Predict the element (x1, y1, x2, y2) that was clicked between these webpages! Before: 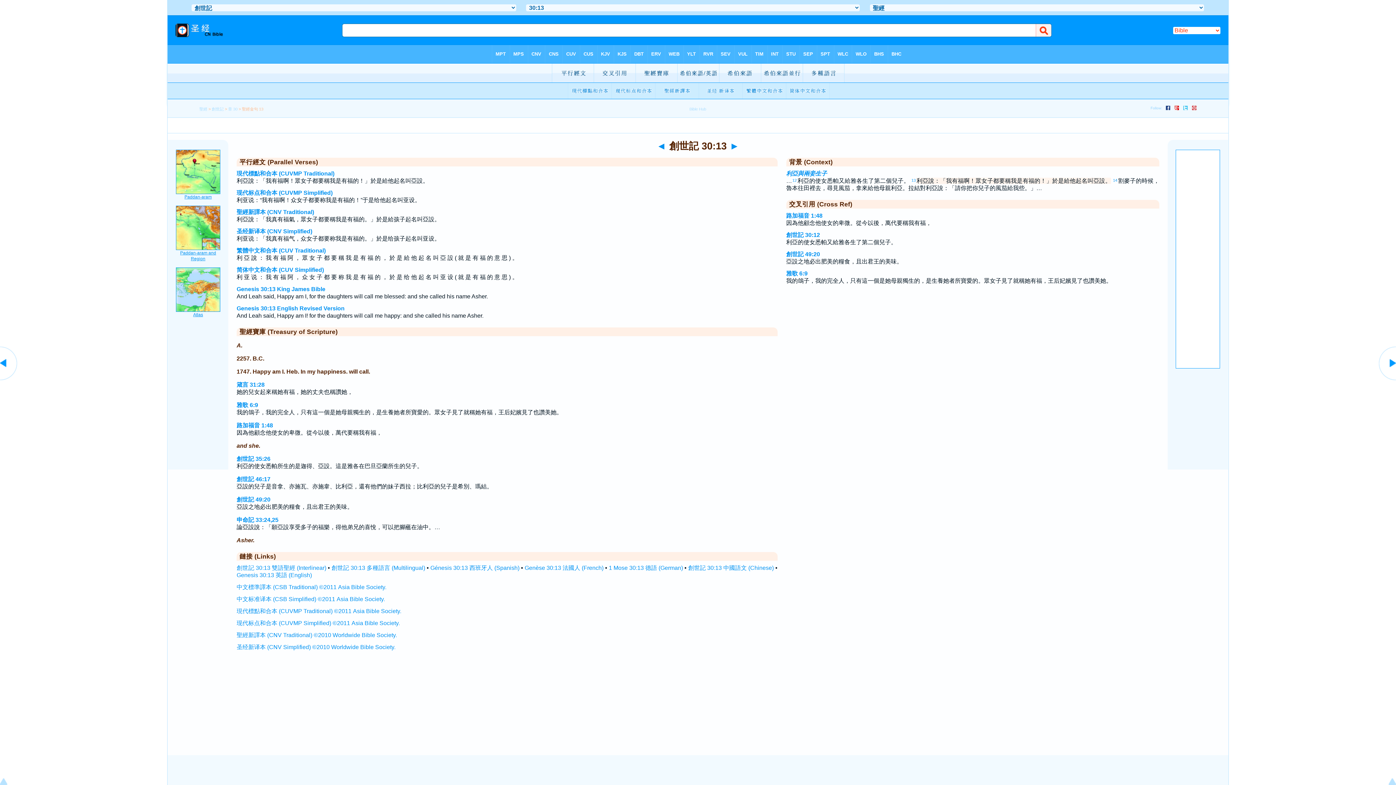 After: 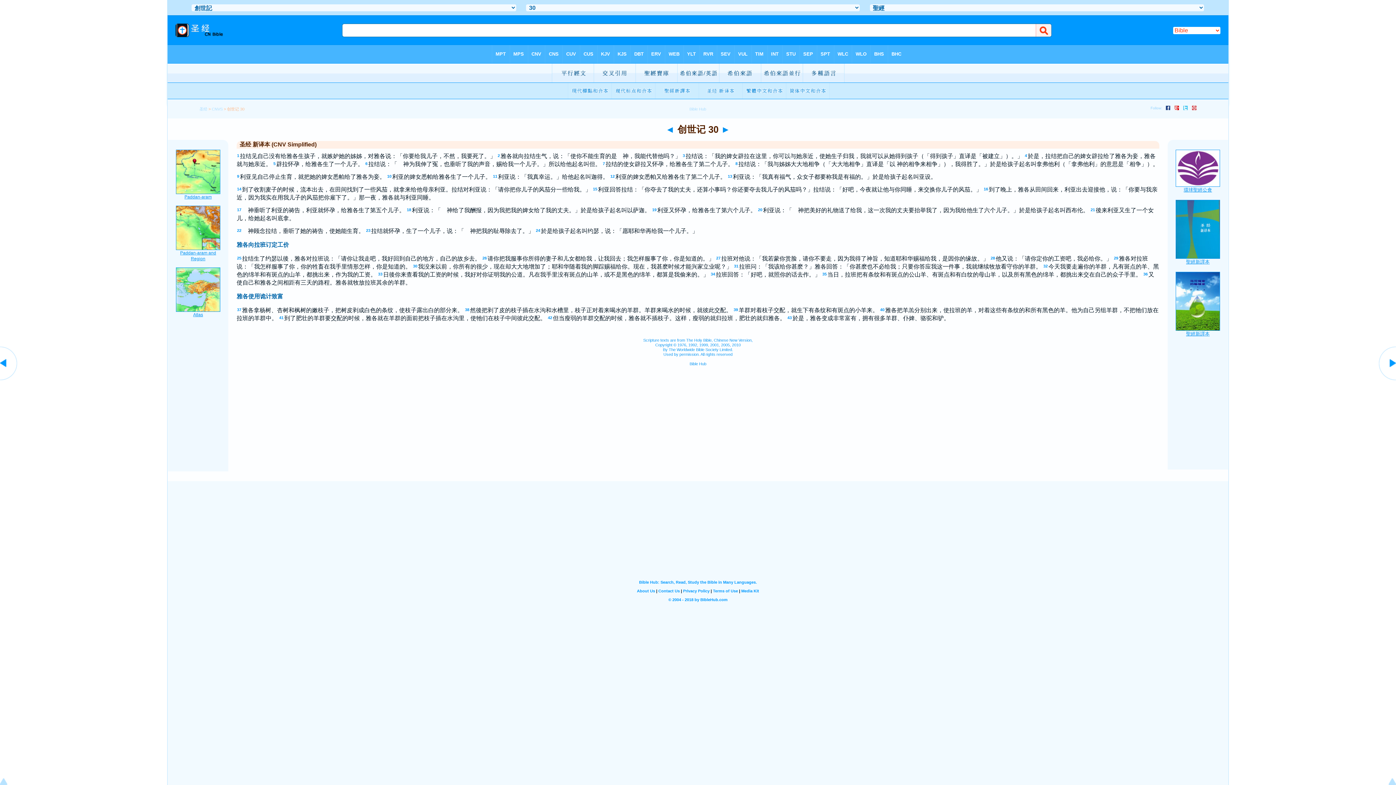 Action: bbox: (236, 228, 312, 234) label: 圣经新译本 (CNV Simplified)